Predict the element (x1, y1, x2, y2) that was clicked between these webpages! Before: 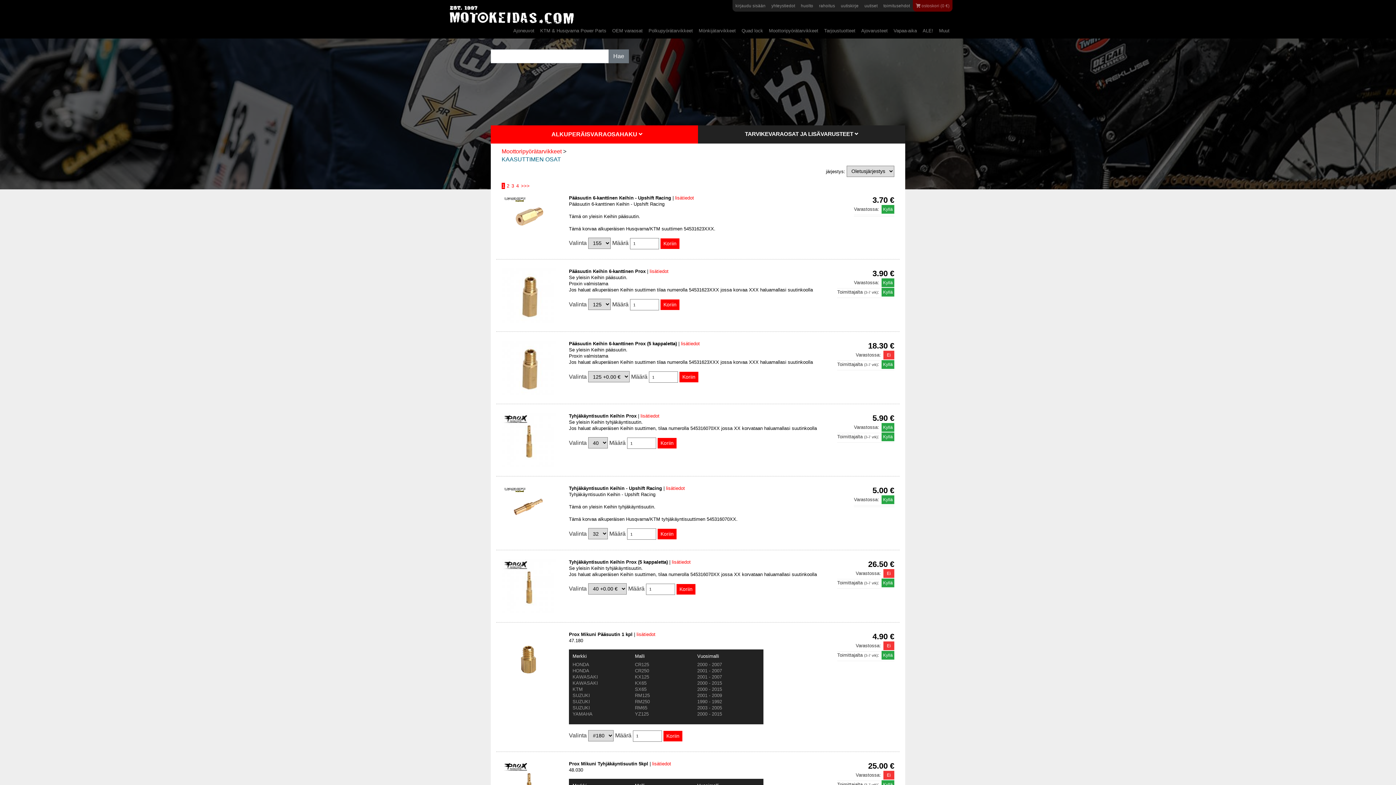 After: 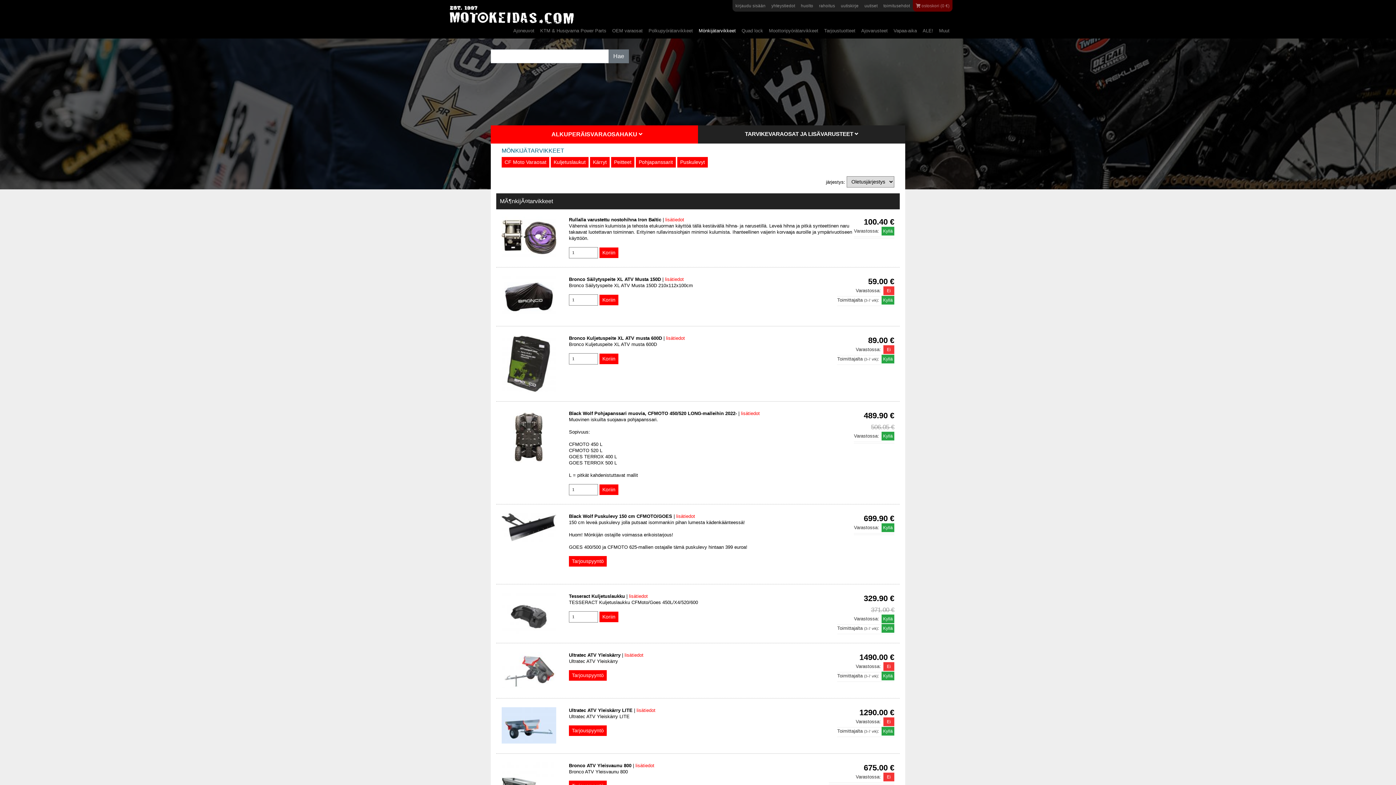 Action: label: Mönkijätarvikkeet bbox: (696, 24, 738, 36)